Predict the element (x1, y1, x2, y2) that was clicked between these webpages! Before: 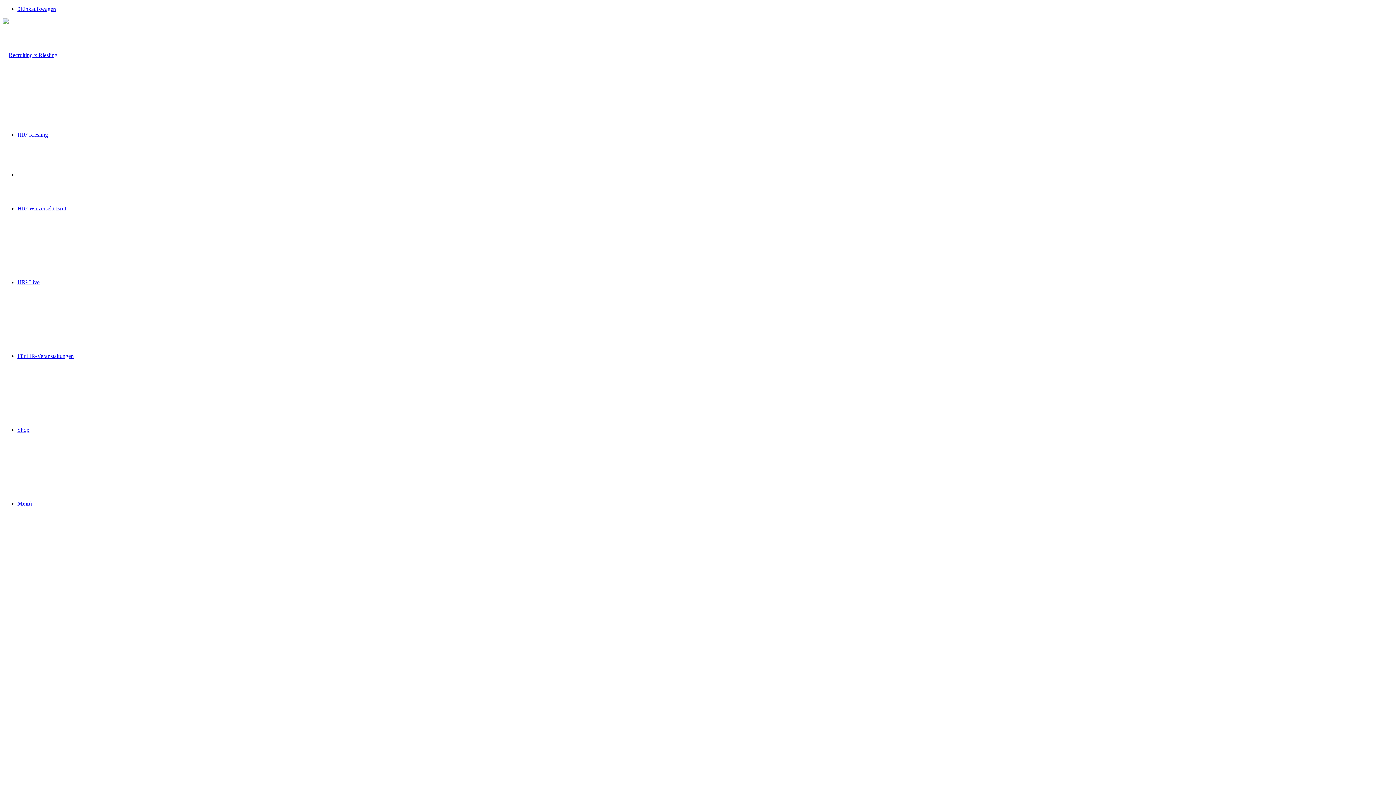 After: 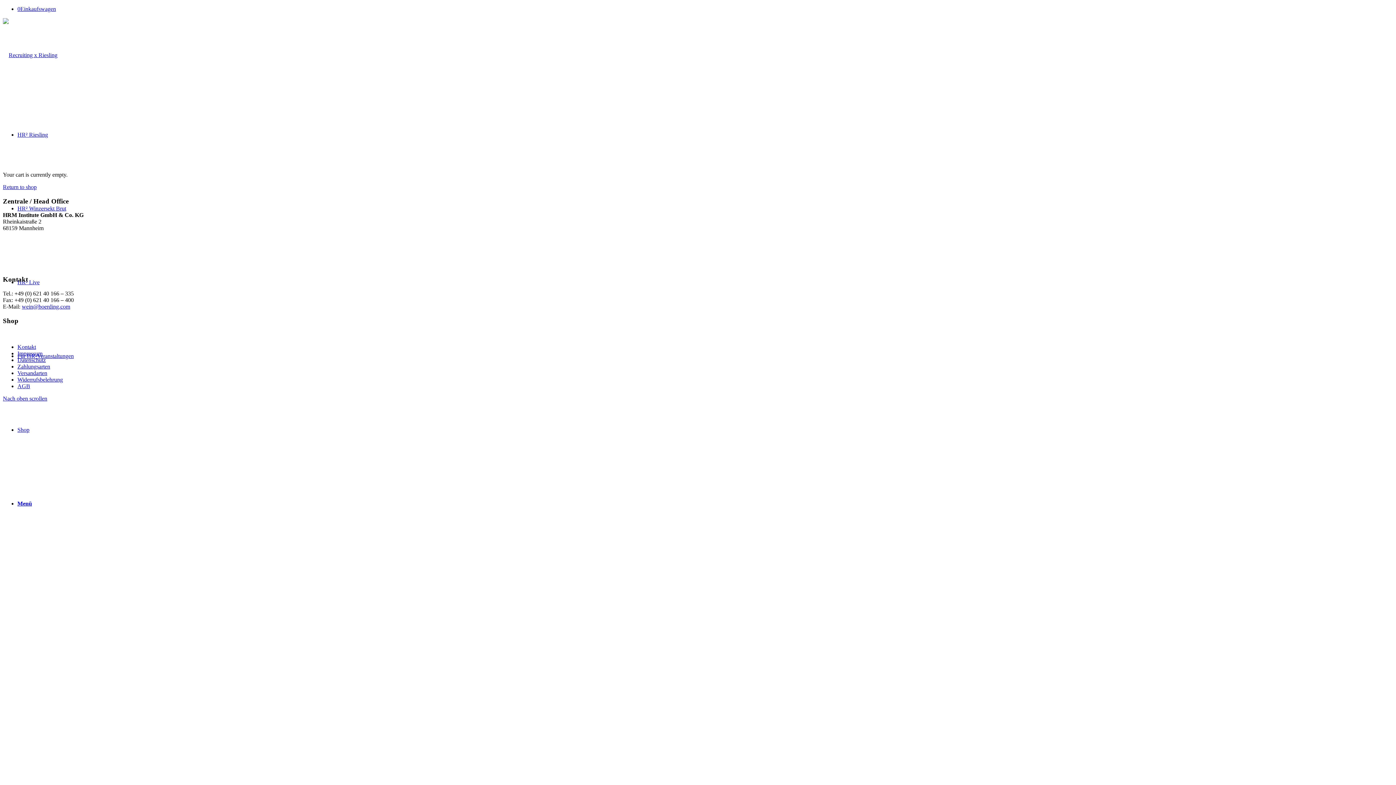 Action: label: 0Einkaufswagen bbox: (17, 5, 56, 12)